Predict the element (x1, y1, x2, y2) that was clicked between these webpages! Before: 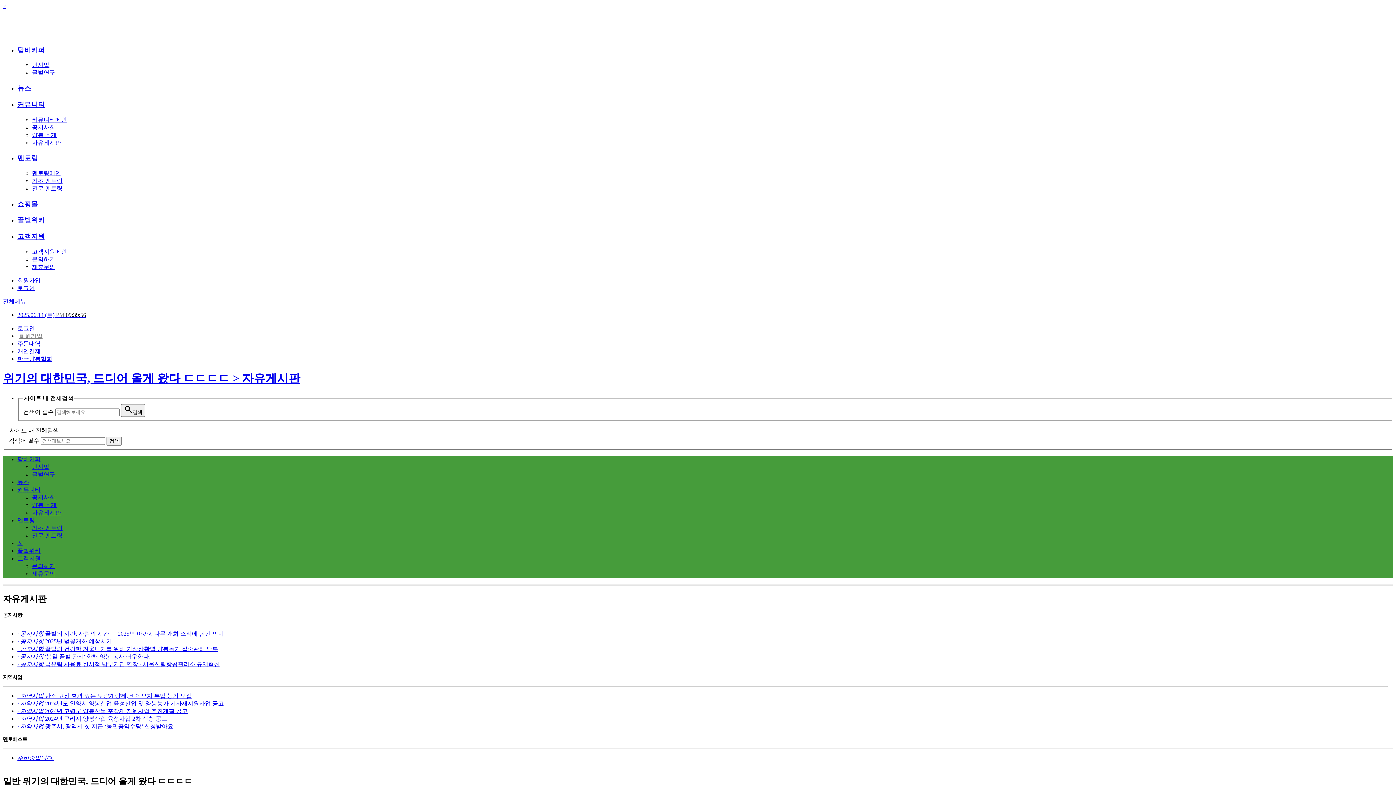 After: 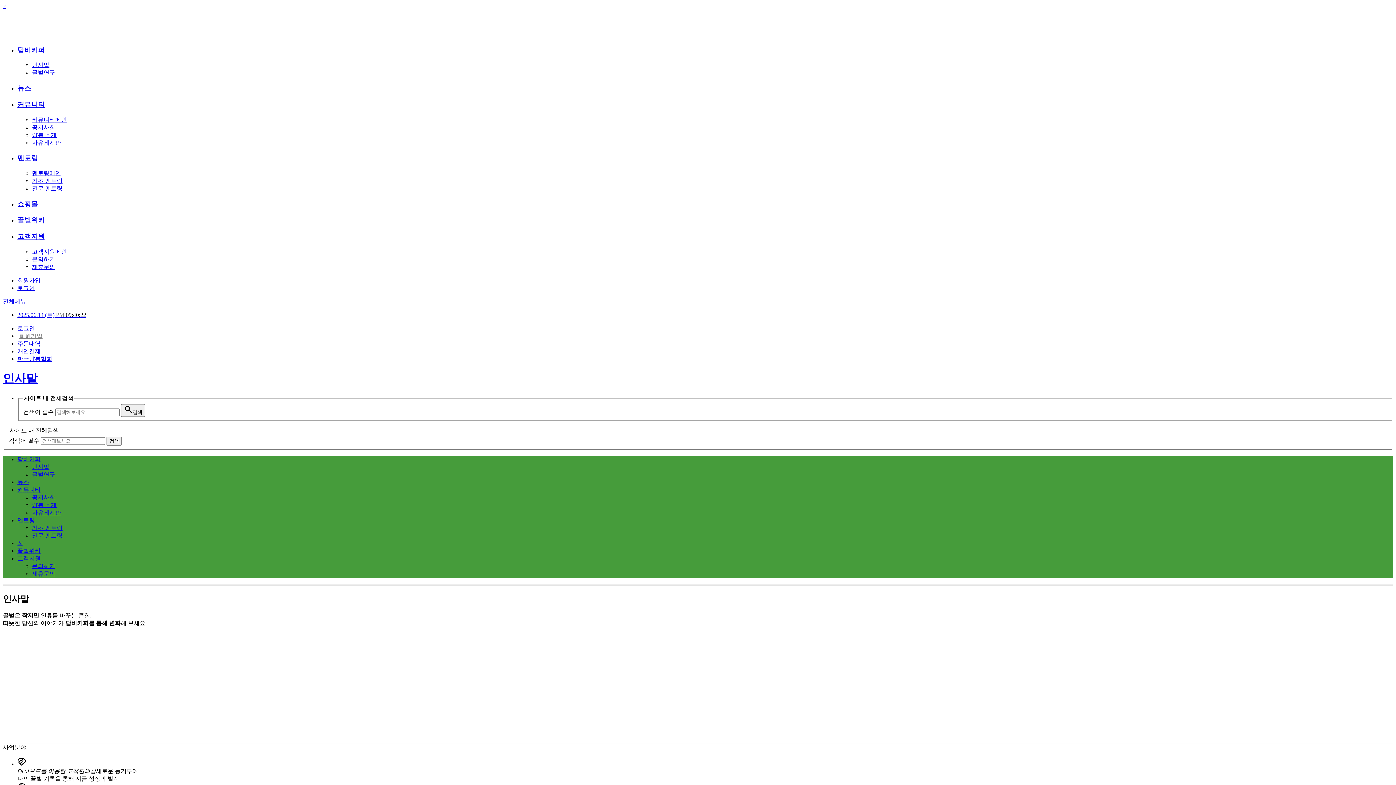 Action: bbox: (32, 463, 49, 470) label: 인사말